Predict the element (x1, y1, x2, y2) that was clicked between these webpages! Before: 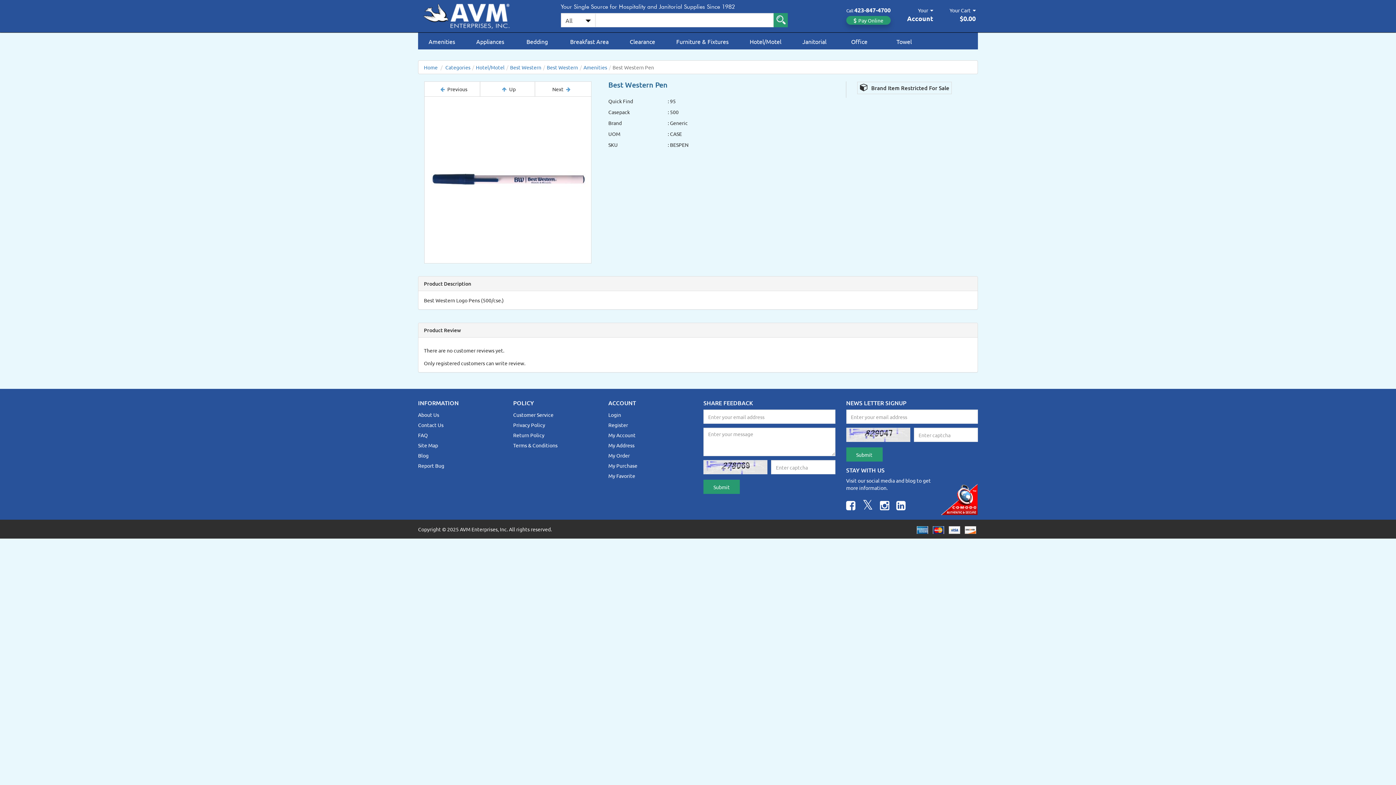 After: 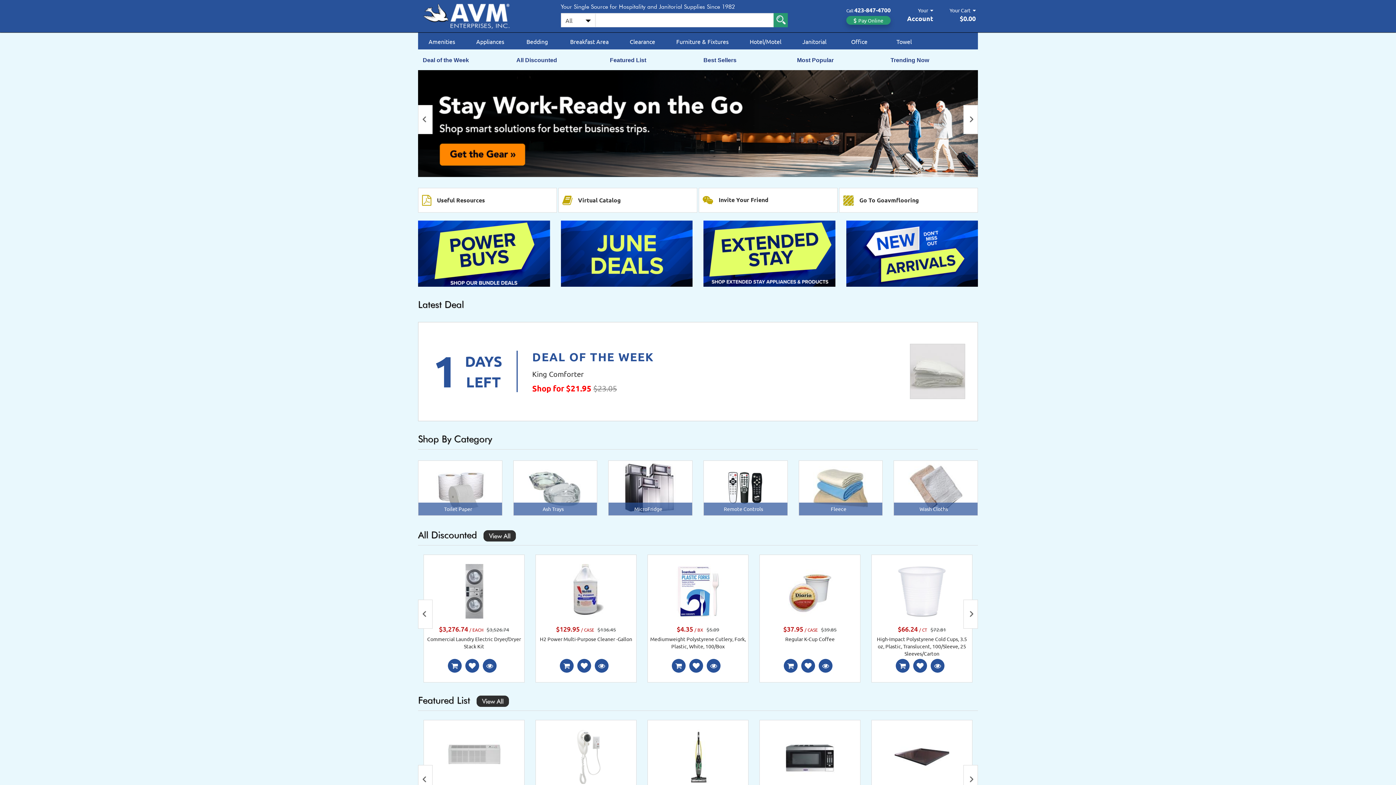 Action: bbox: (418, 11, 527, 18)